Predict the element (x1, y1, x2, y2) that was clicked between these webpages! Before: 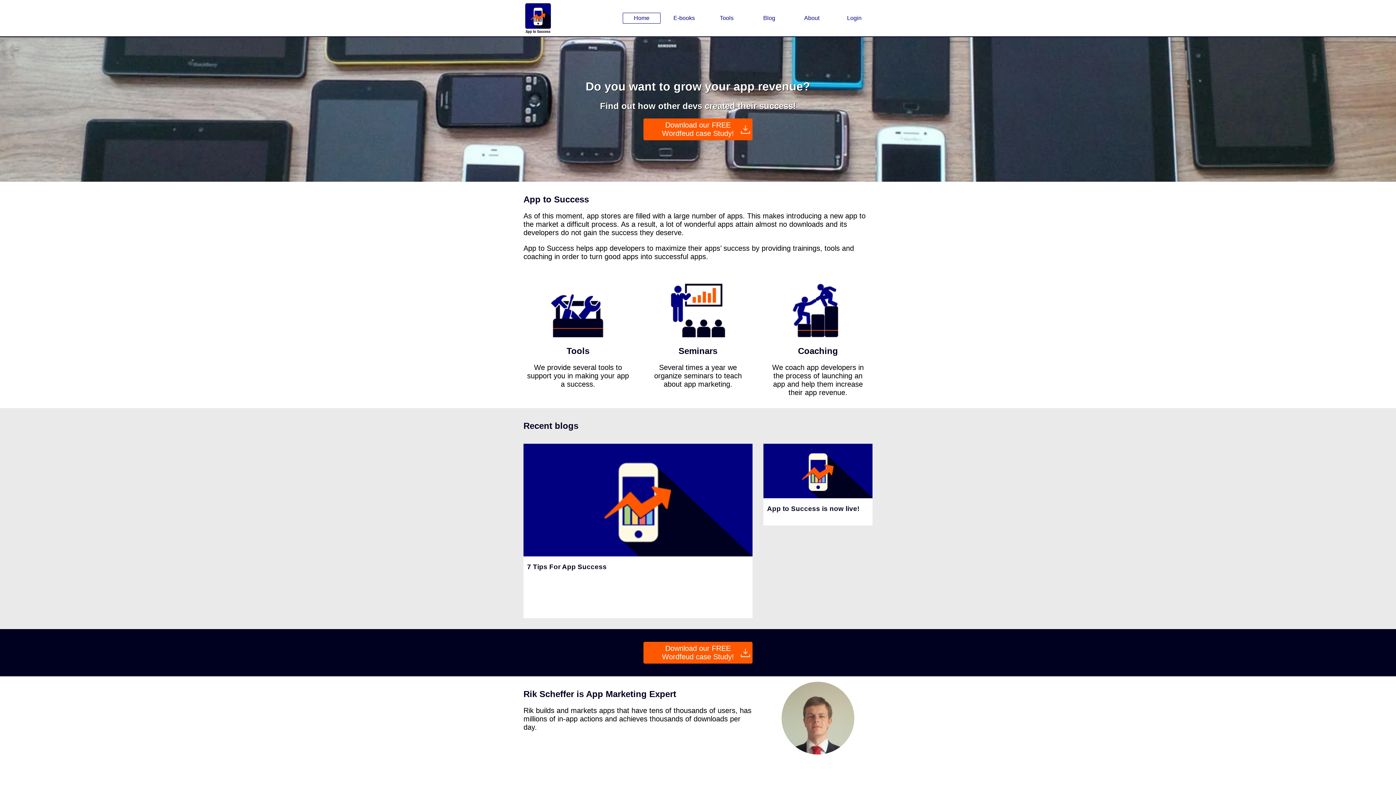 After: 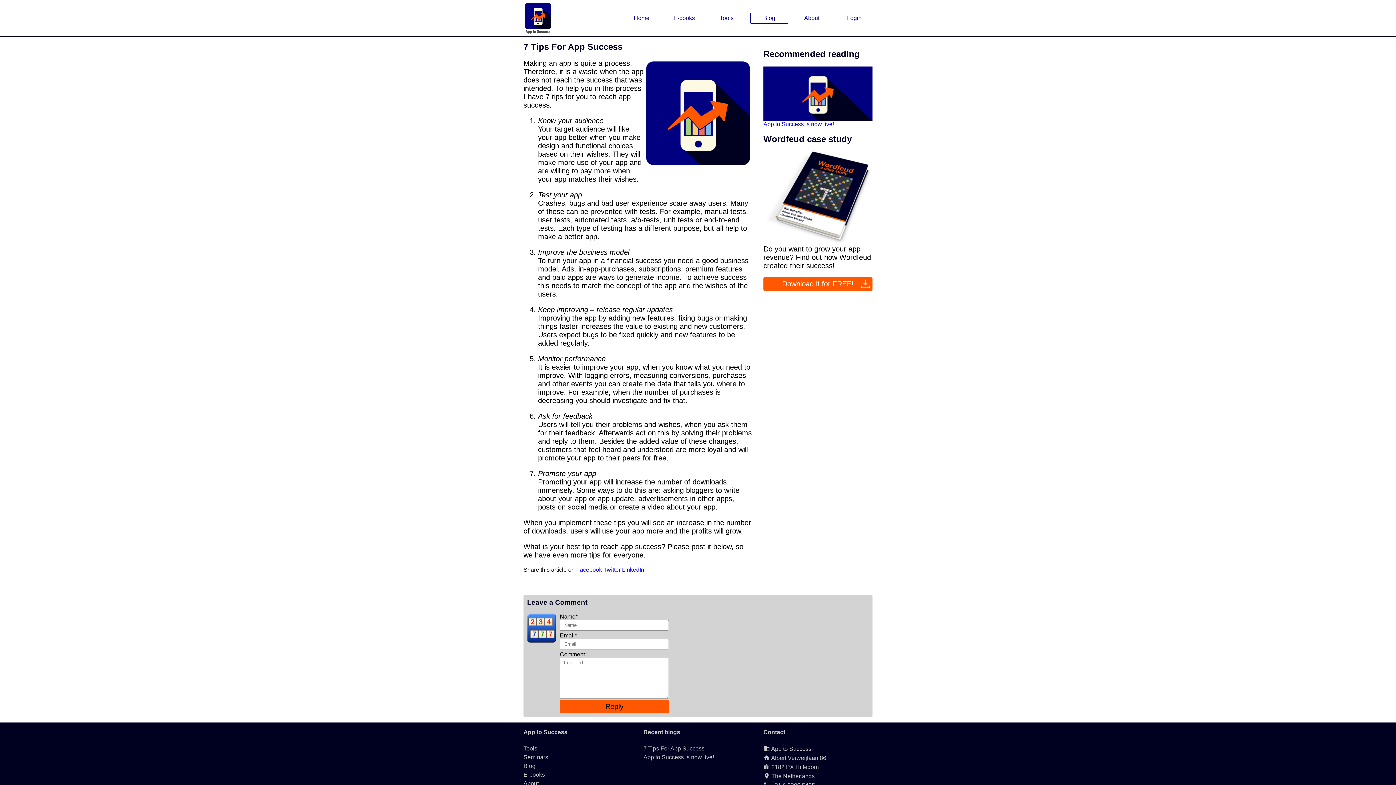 Action: label: 7 Tips For App Success bbox: (523, 443, 752, 618)